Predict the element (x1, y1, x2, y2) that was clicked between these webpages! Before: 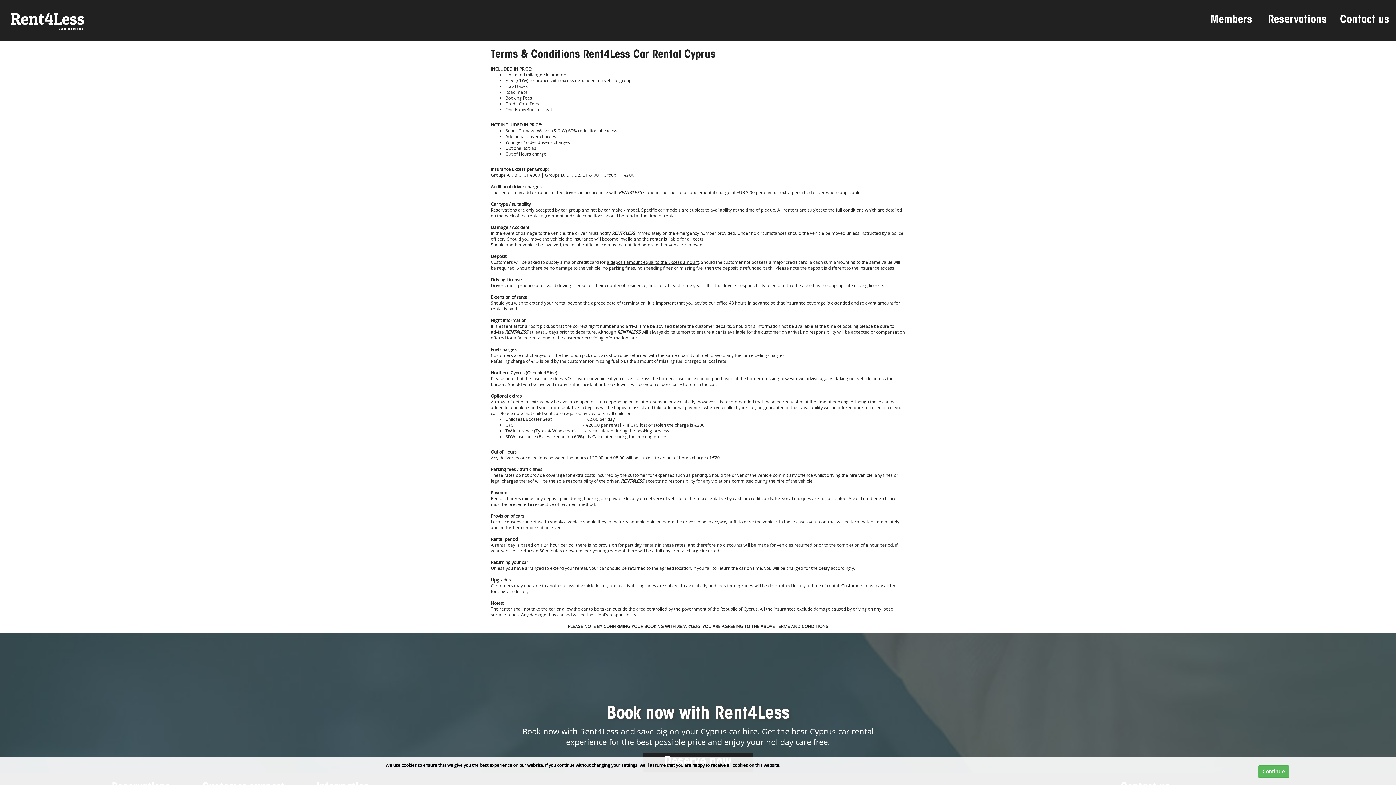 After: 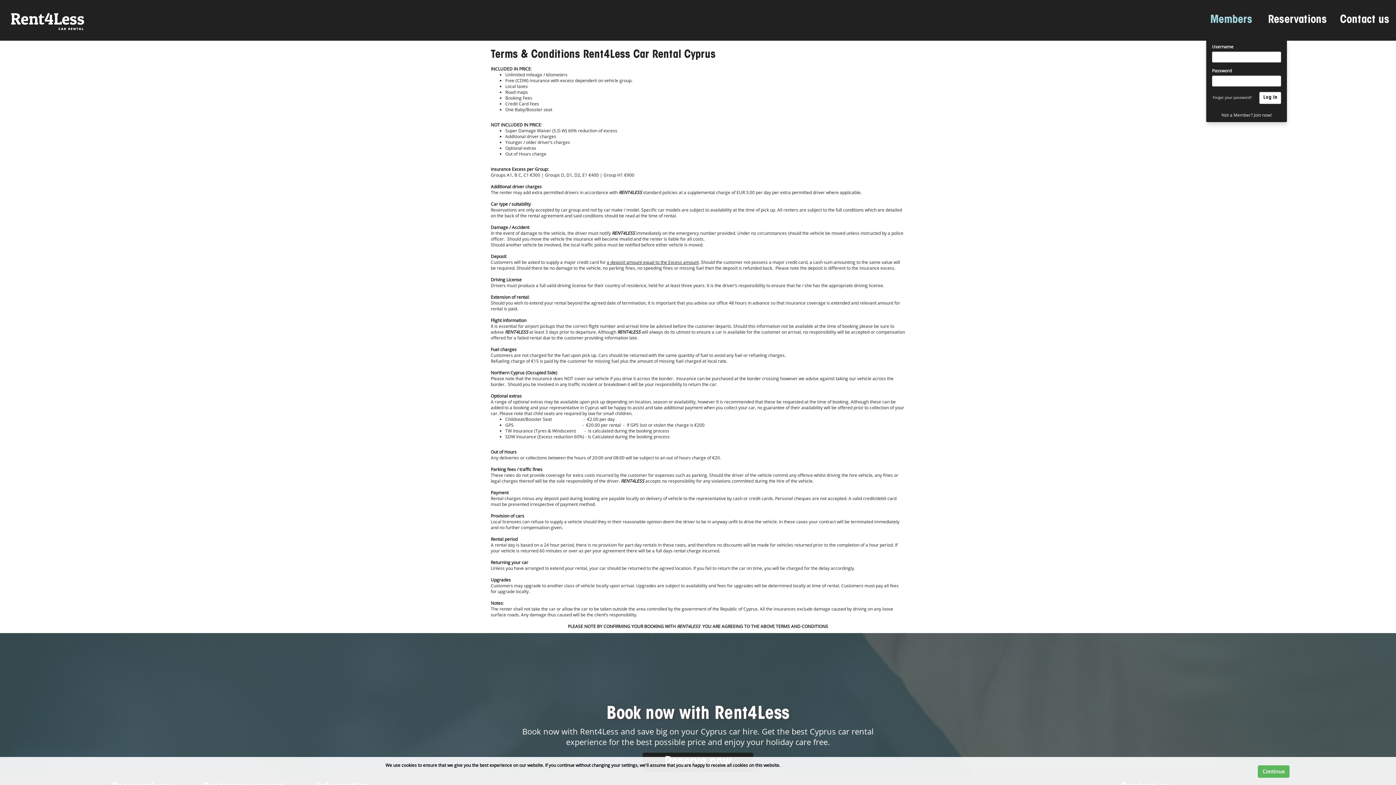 Action: bbox: (1206, 0, 1256, 40) label: Members